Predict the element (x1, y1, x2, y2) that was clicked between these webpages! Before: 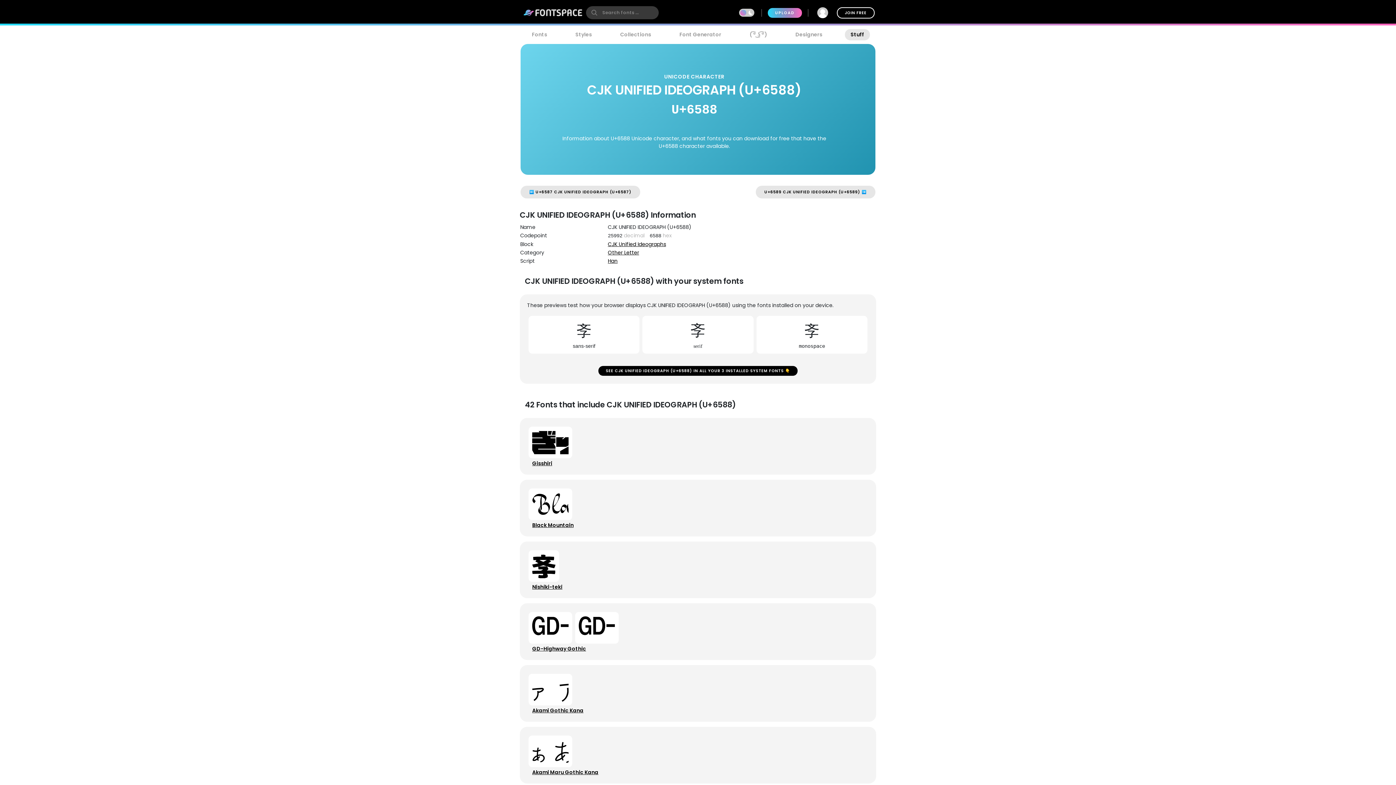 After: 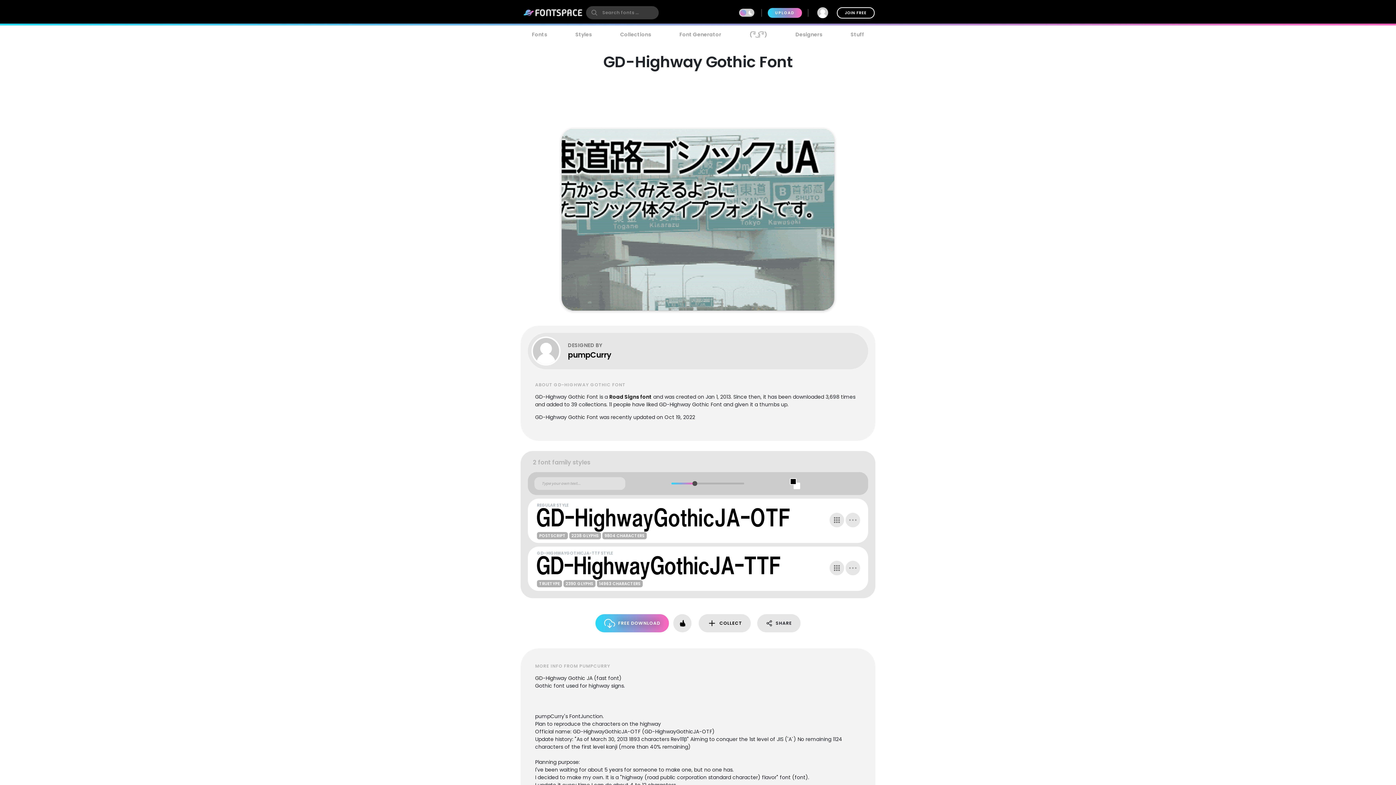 Action: bbox: (532, 645, 586, 652) label: GD-Highway Gothic